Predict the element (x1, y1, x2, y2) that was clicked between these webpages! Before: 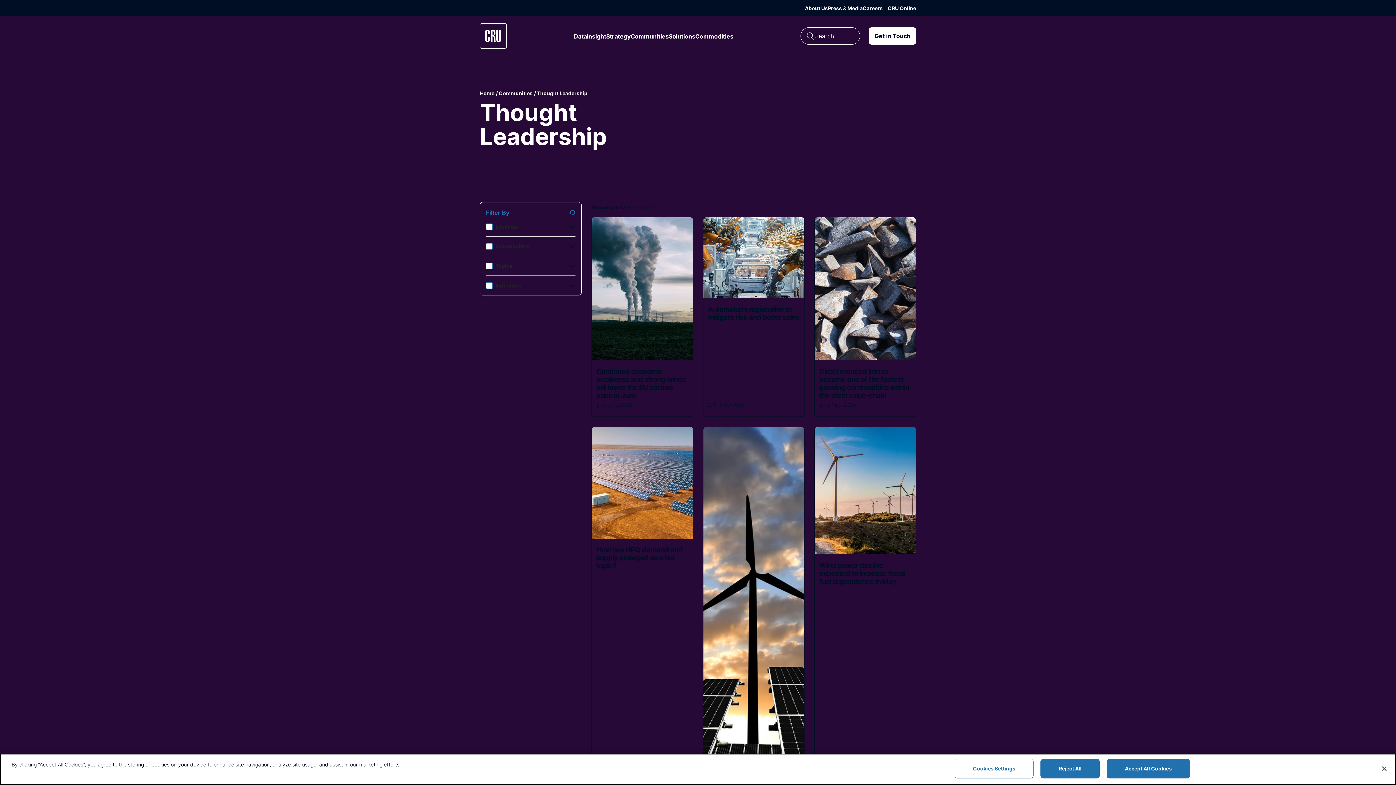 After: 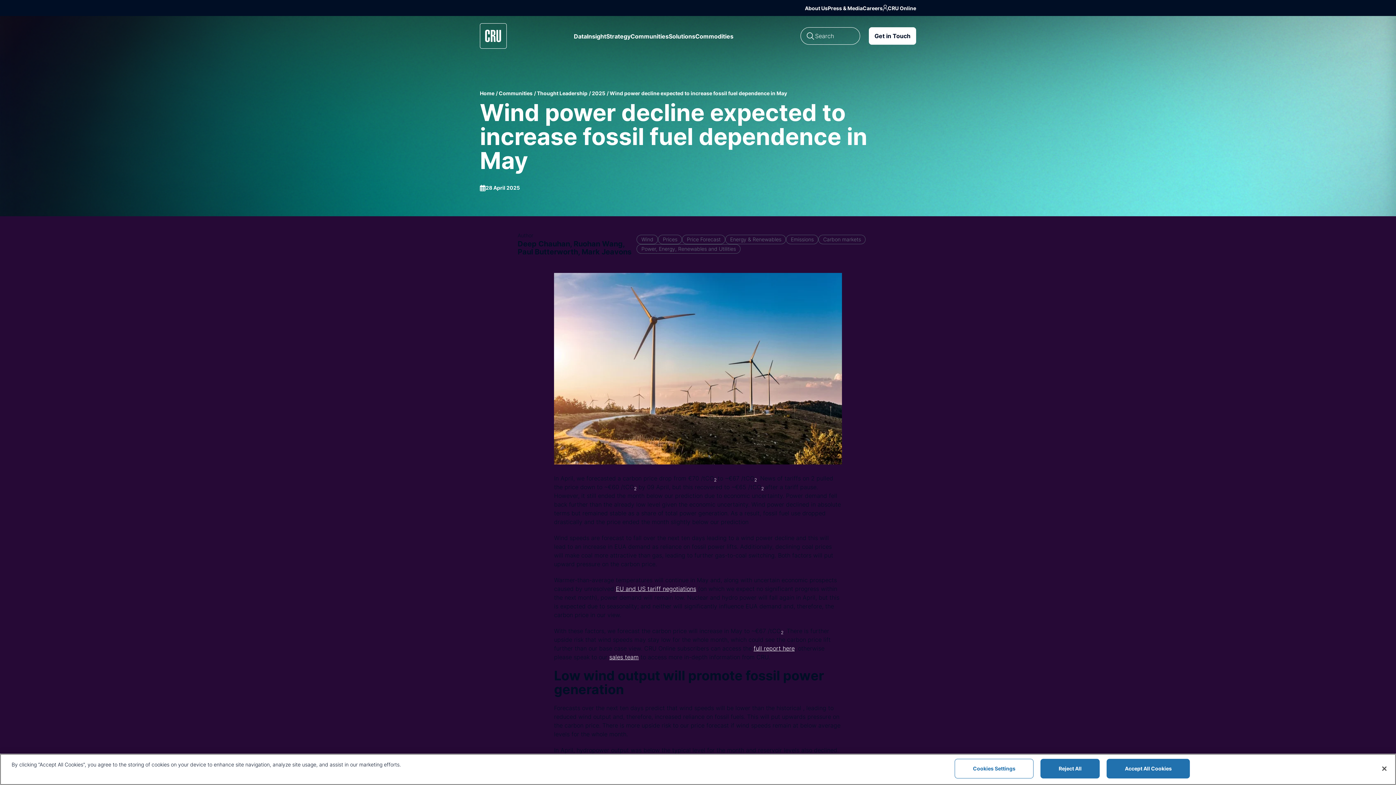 Action: bbox: (814, 426, 916, 954) label: Wind power decline expected to increase fossil fuel dependence in May
28th April 2025